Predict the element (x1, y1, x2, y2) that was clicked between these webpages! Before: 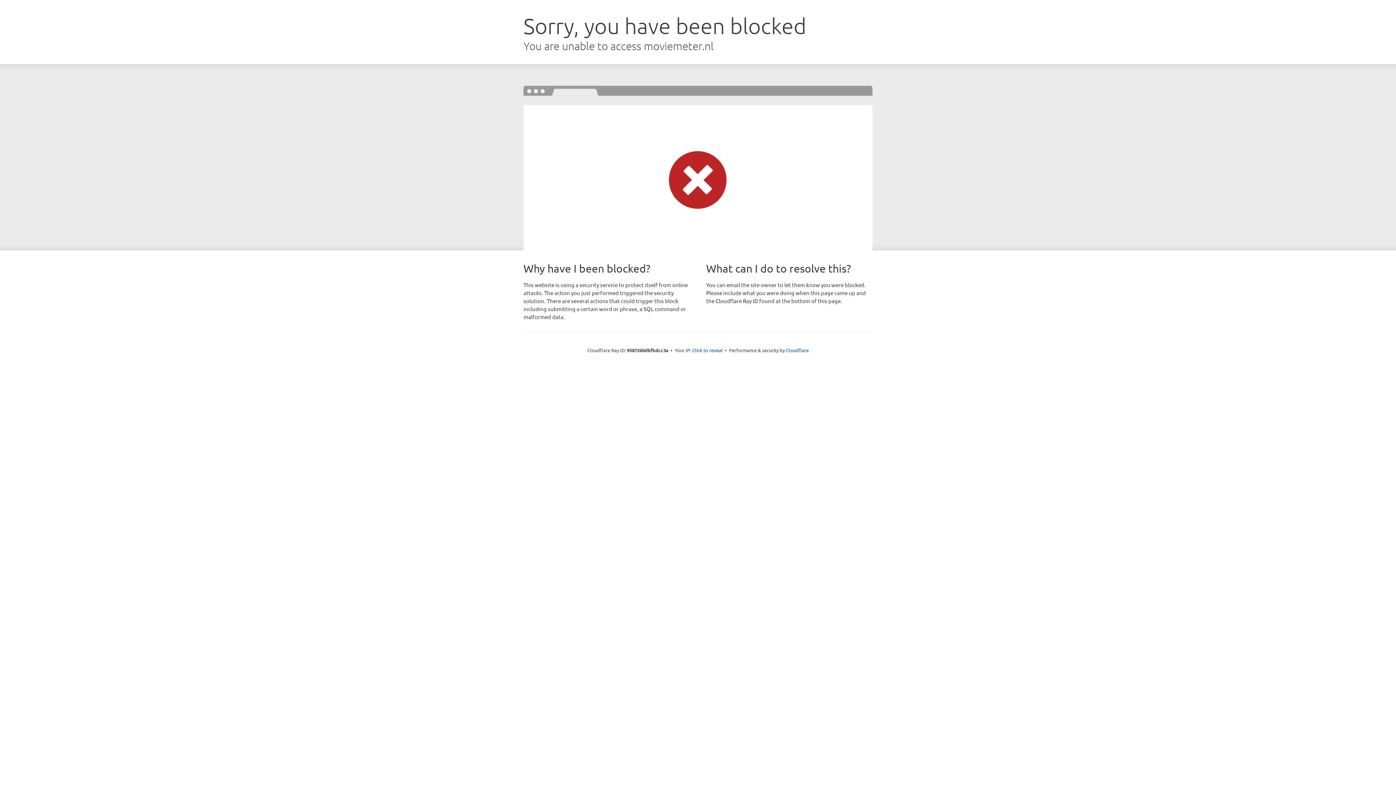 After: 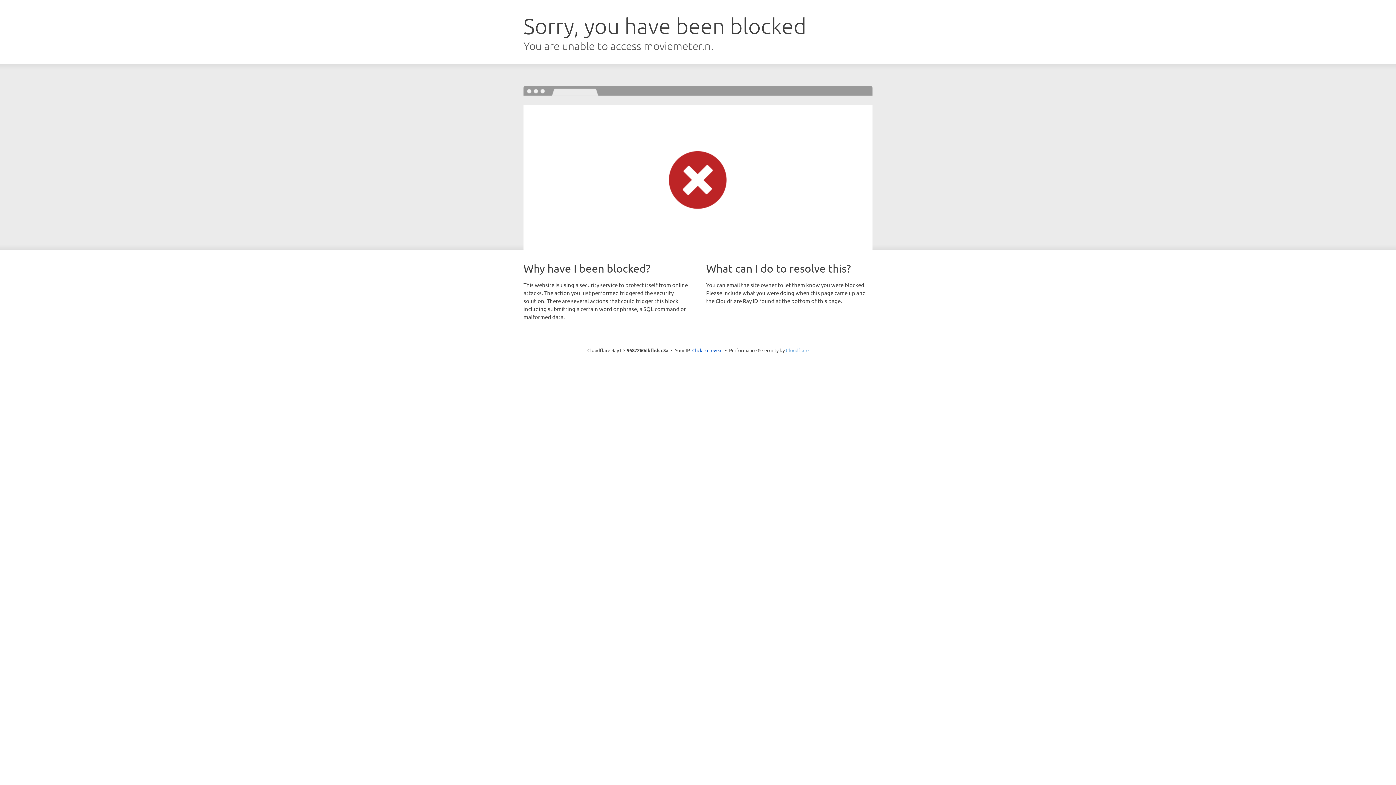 Action: label: Cloudflare bbox: (786, 347, 808, 353)